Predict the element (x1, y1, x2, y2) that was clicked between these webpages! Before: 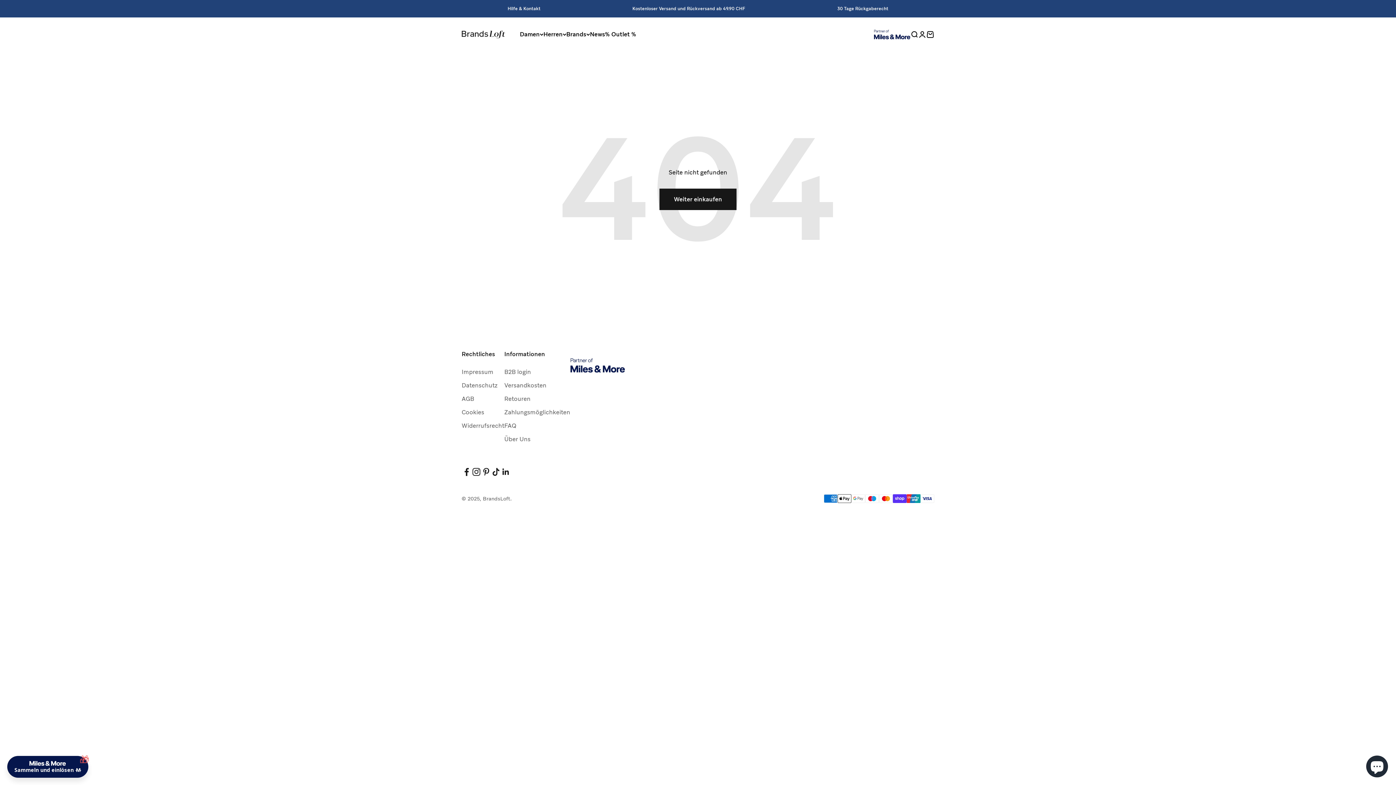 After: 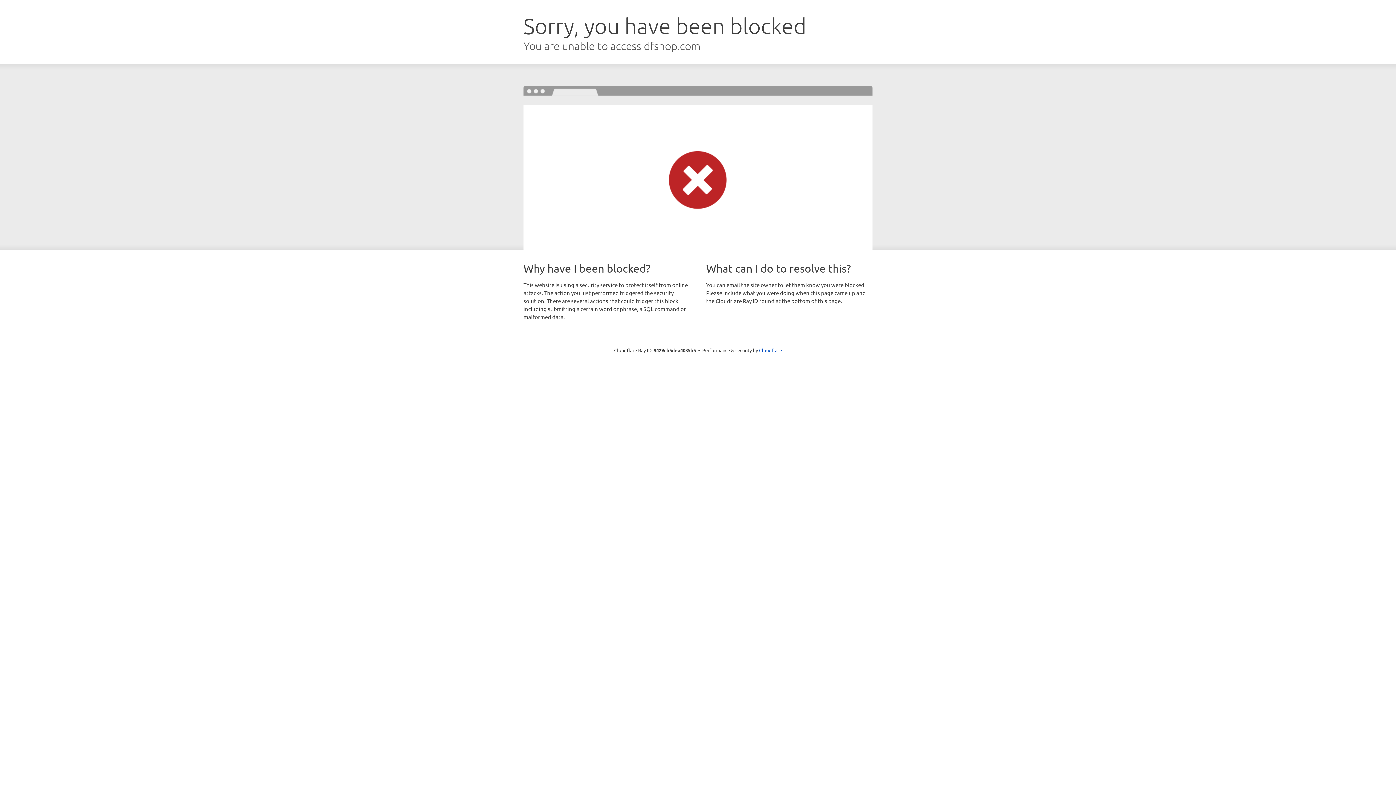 Action: label: B2B login bbox: (504, 367, 531, 376)